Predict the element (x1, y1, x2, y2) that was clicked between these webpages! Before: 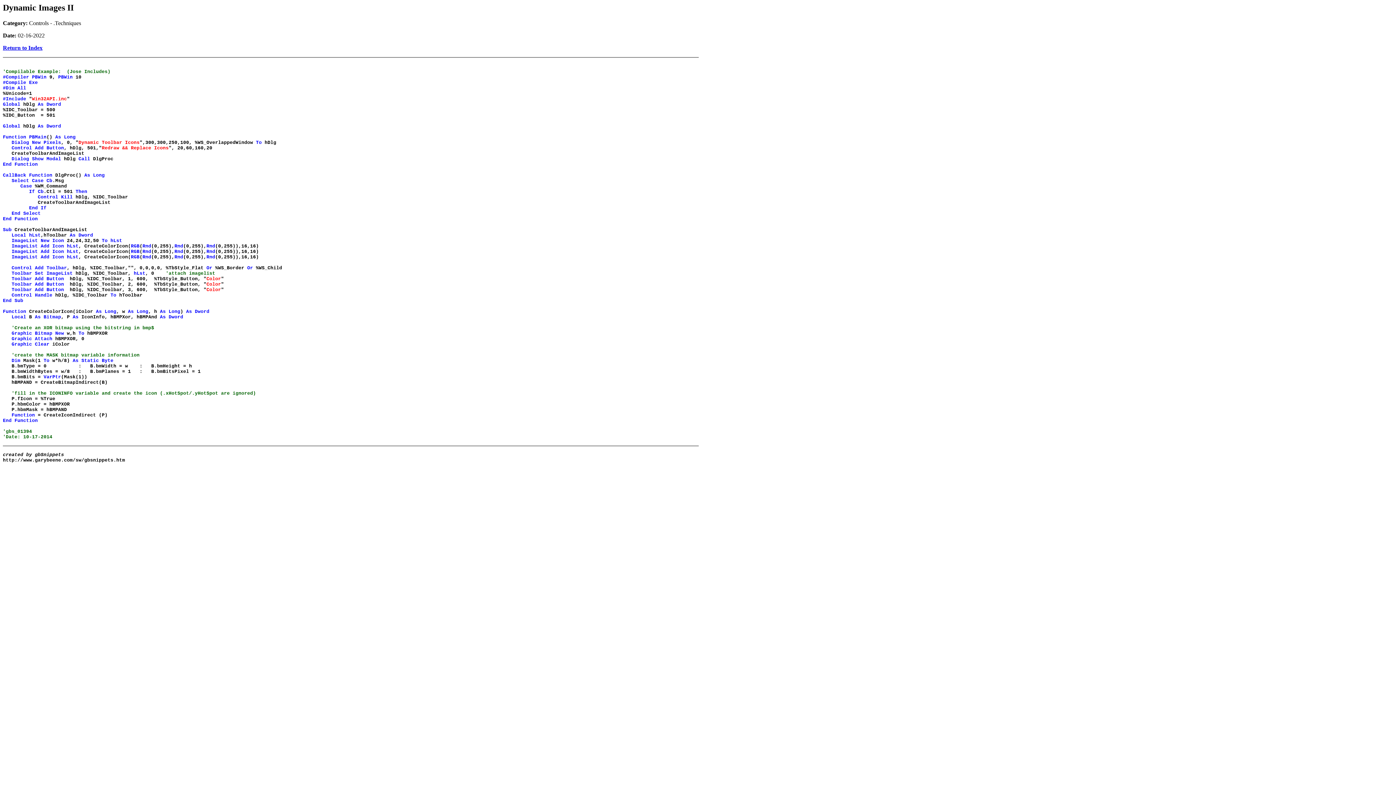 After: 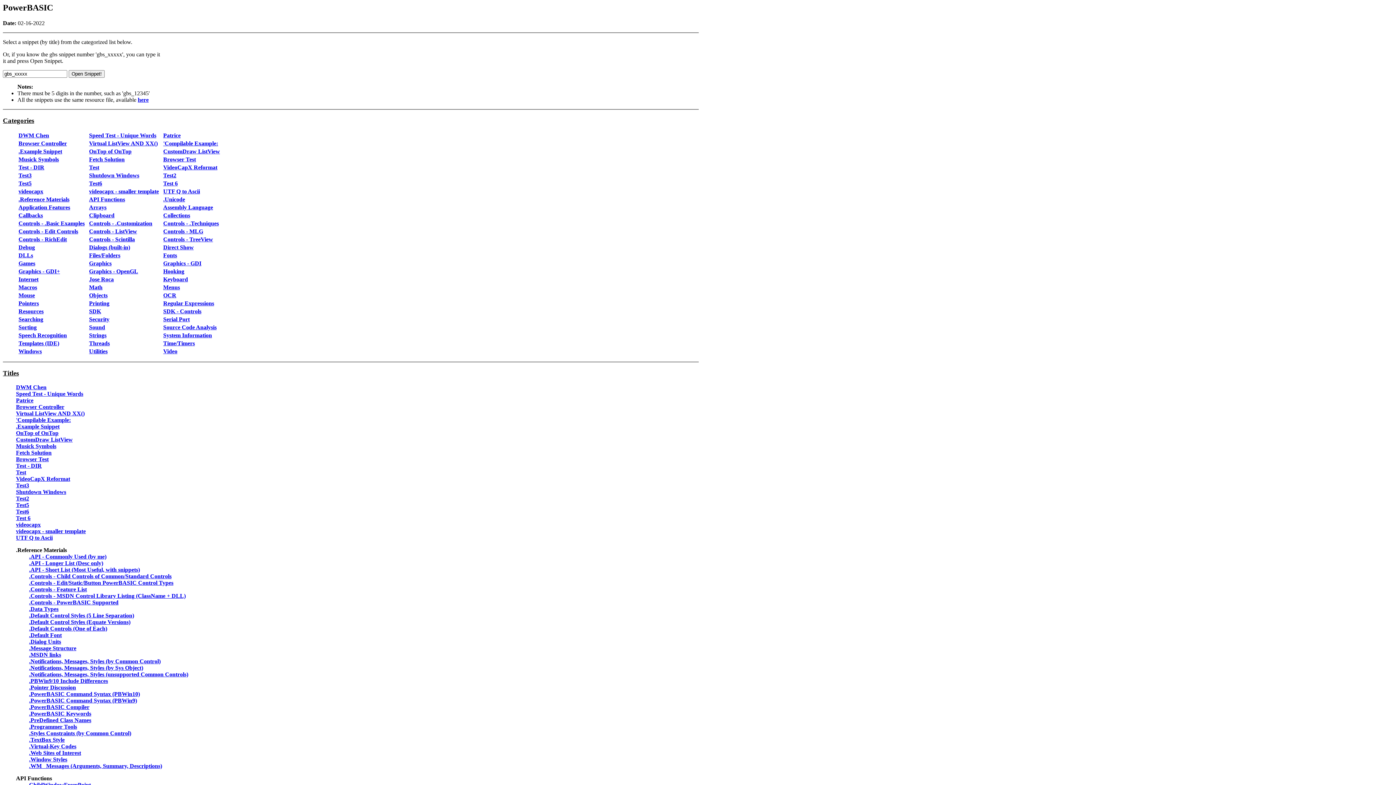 Action: bbox: (2, 44, 42, 50) label: Return to Index